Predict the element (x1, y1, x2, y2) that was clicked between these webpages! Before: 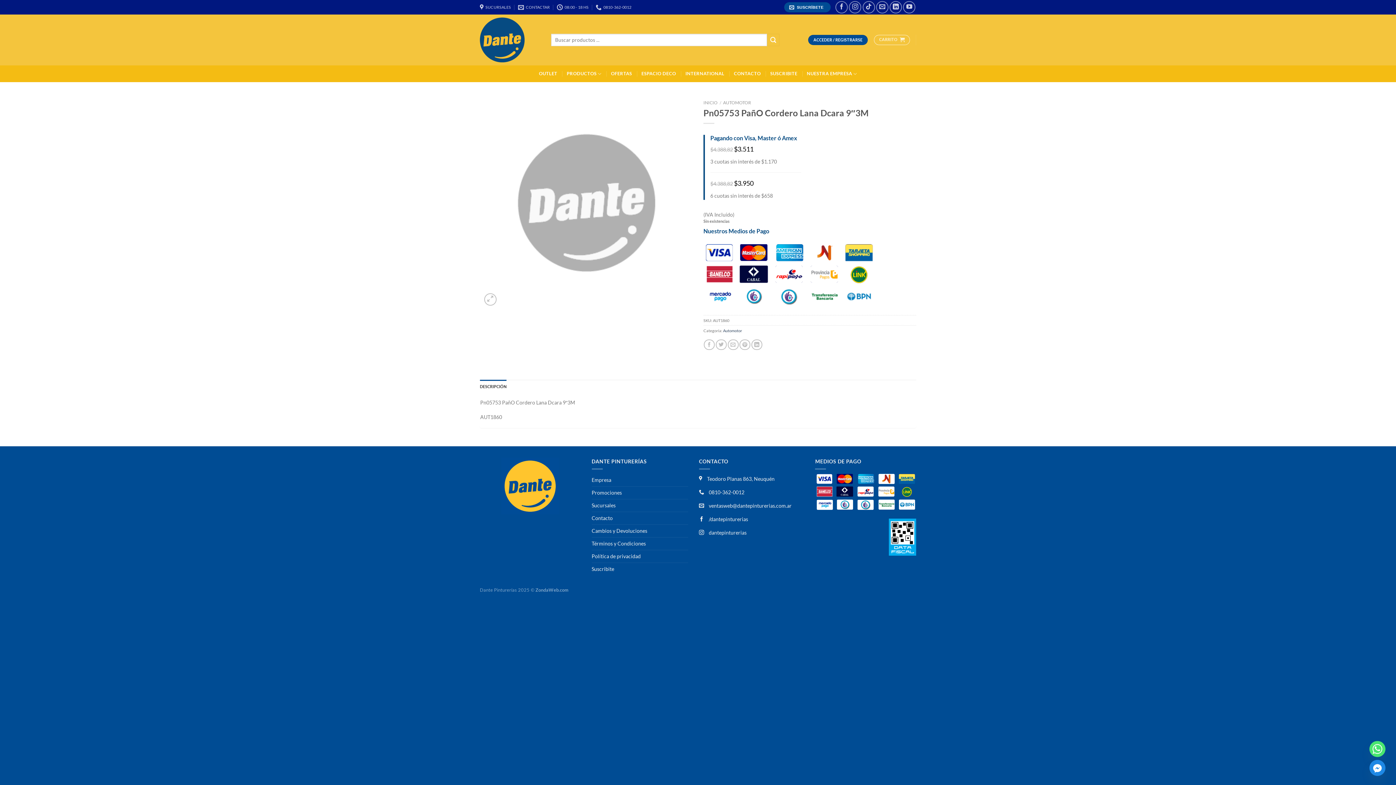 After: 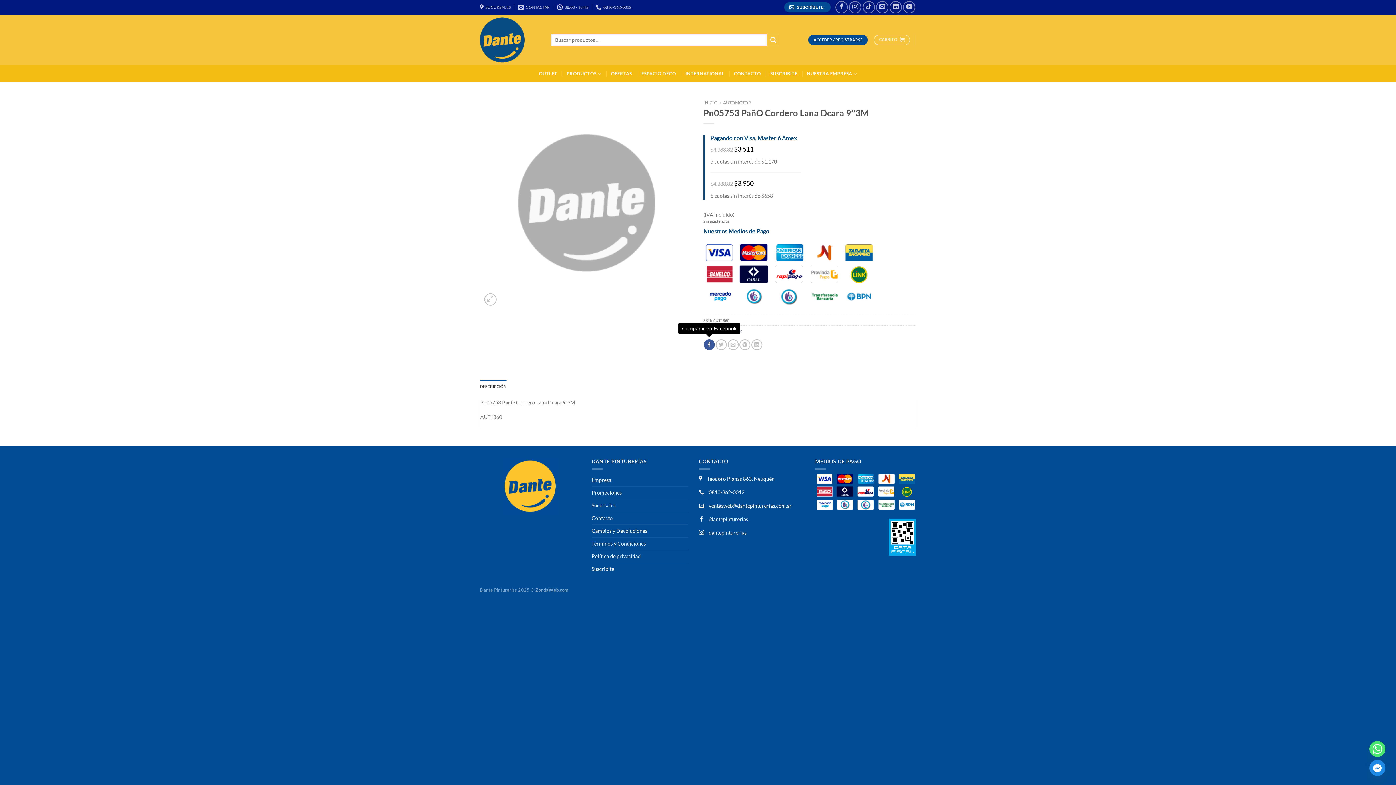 Action: bbox: (704, 339, 715, 350) label: Compartir en Facebook